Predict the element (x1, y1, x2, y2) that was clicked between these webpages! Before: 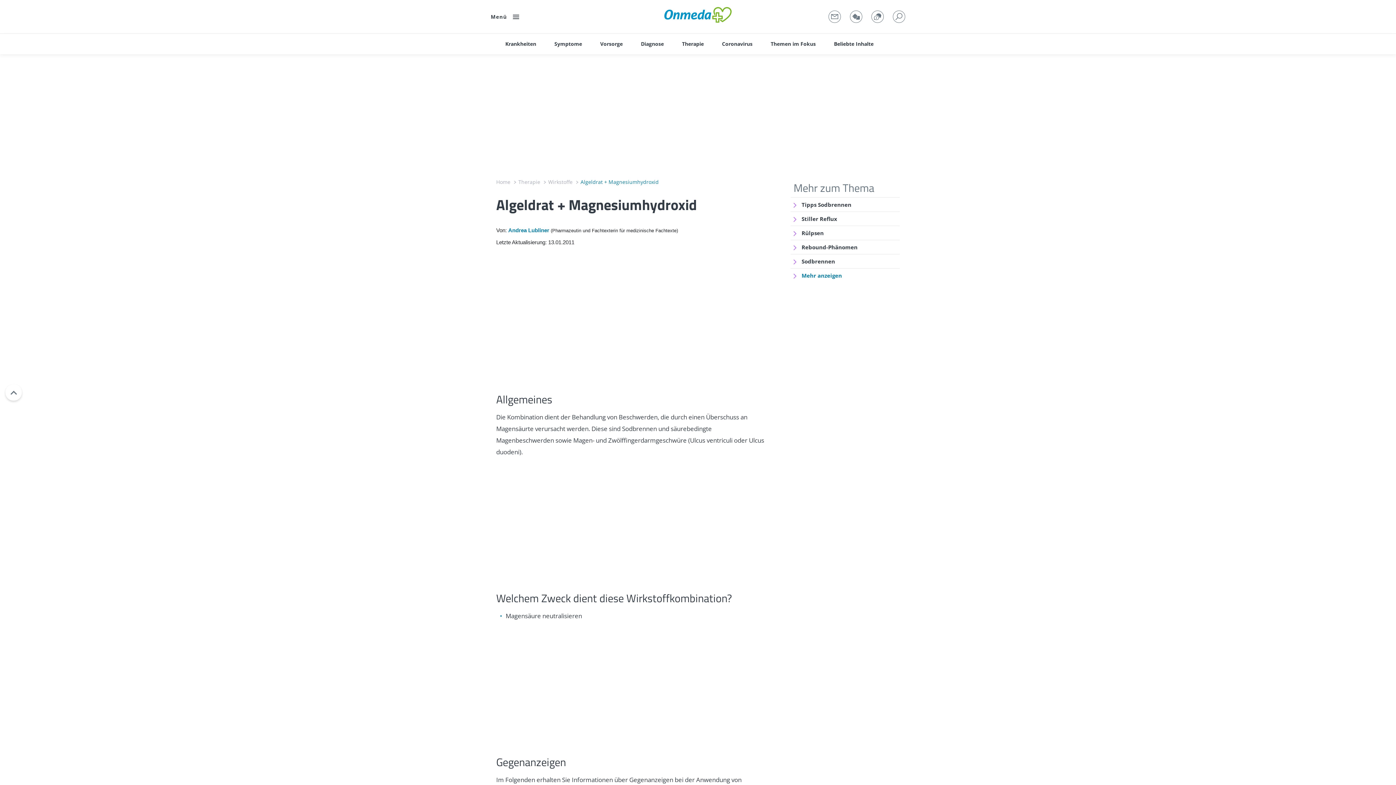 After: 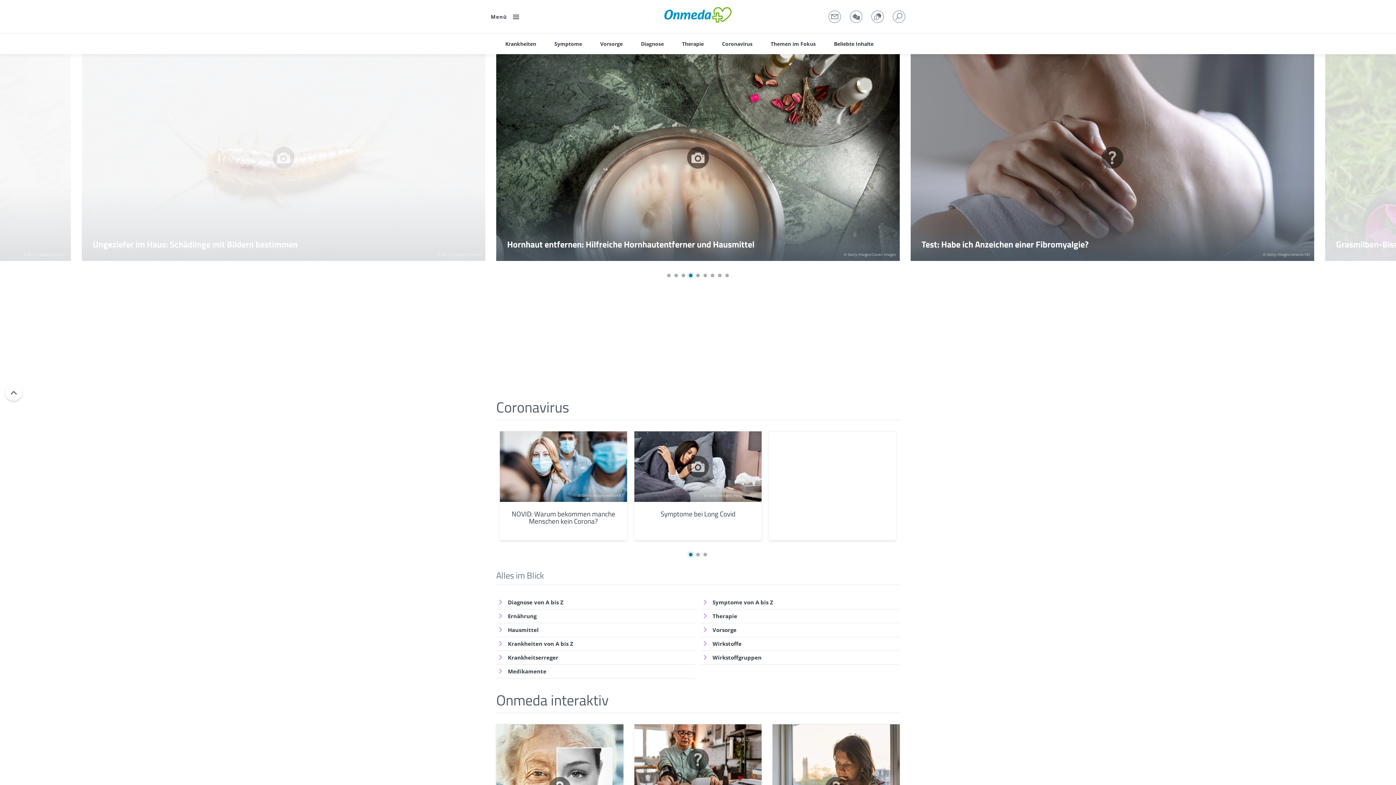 Action: bbox: (664, 7, 731, 26)